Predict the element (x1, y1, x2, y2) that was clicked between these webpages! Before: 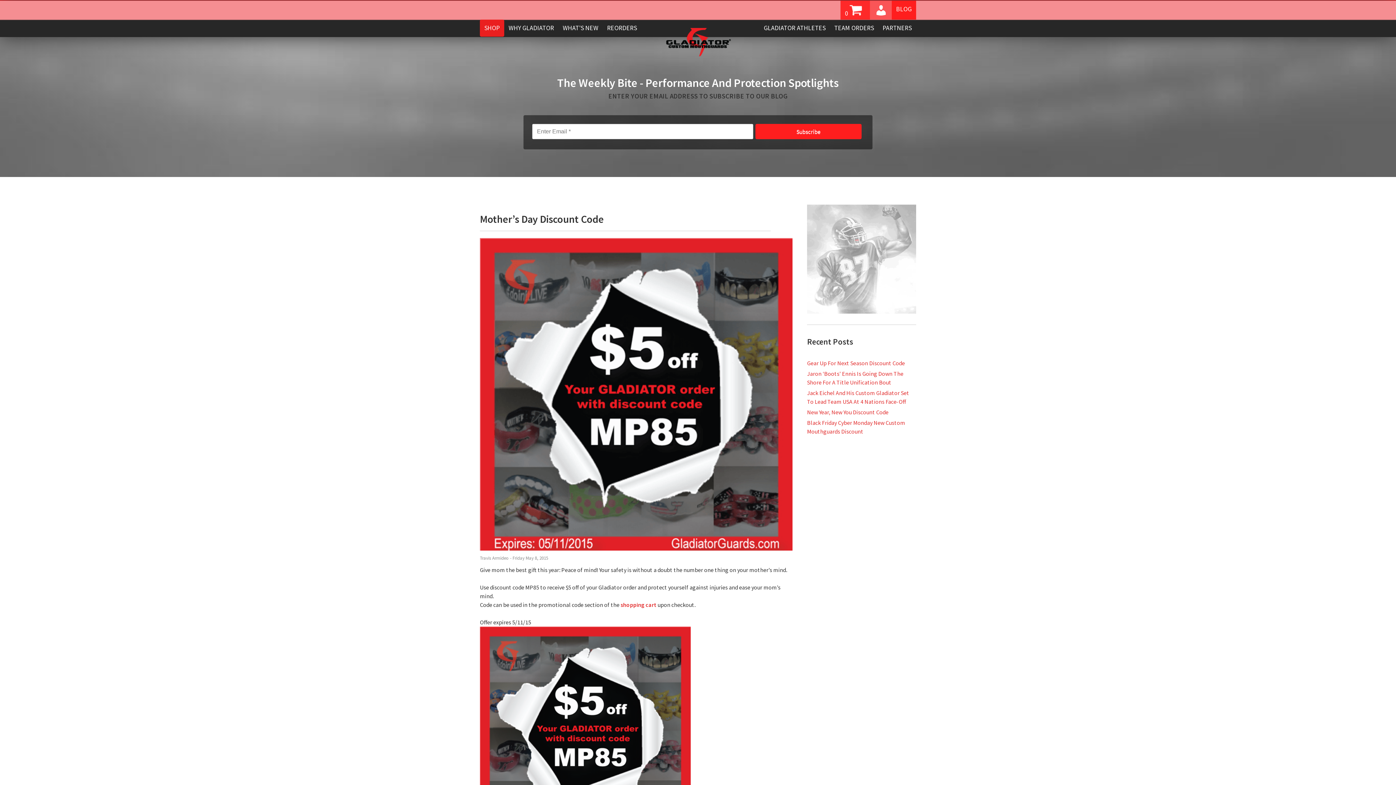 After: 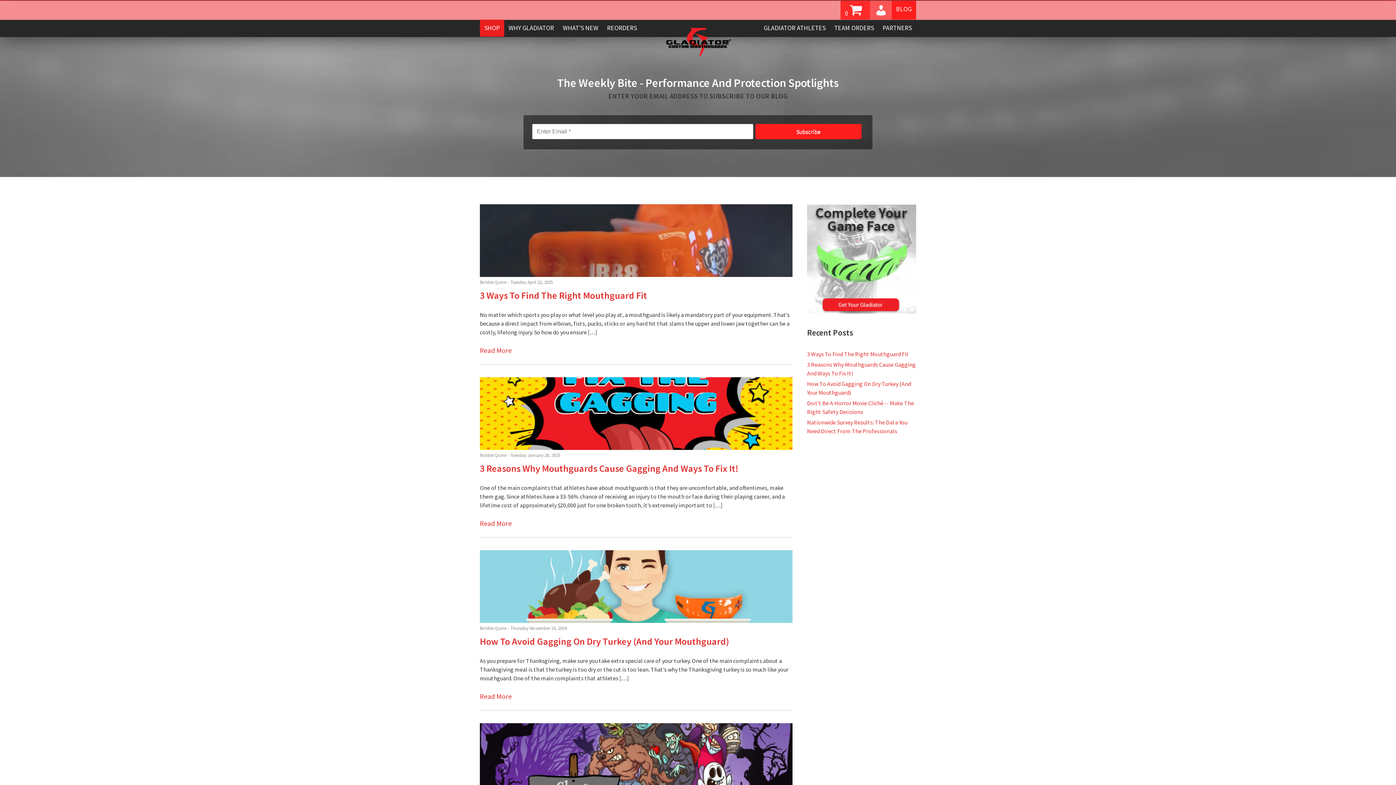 Action: bbox: (896, 6, 912, 12) label: BLOG